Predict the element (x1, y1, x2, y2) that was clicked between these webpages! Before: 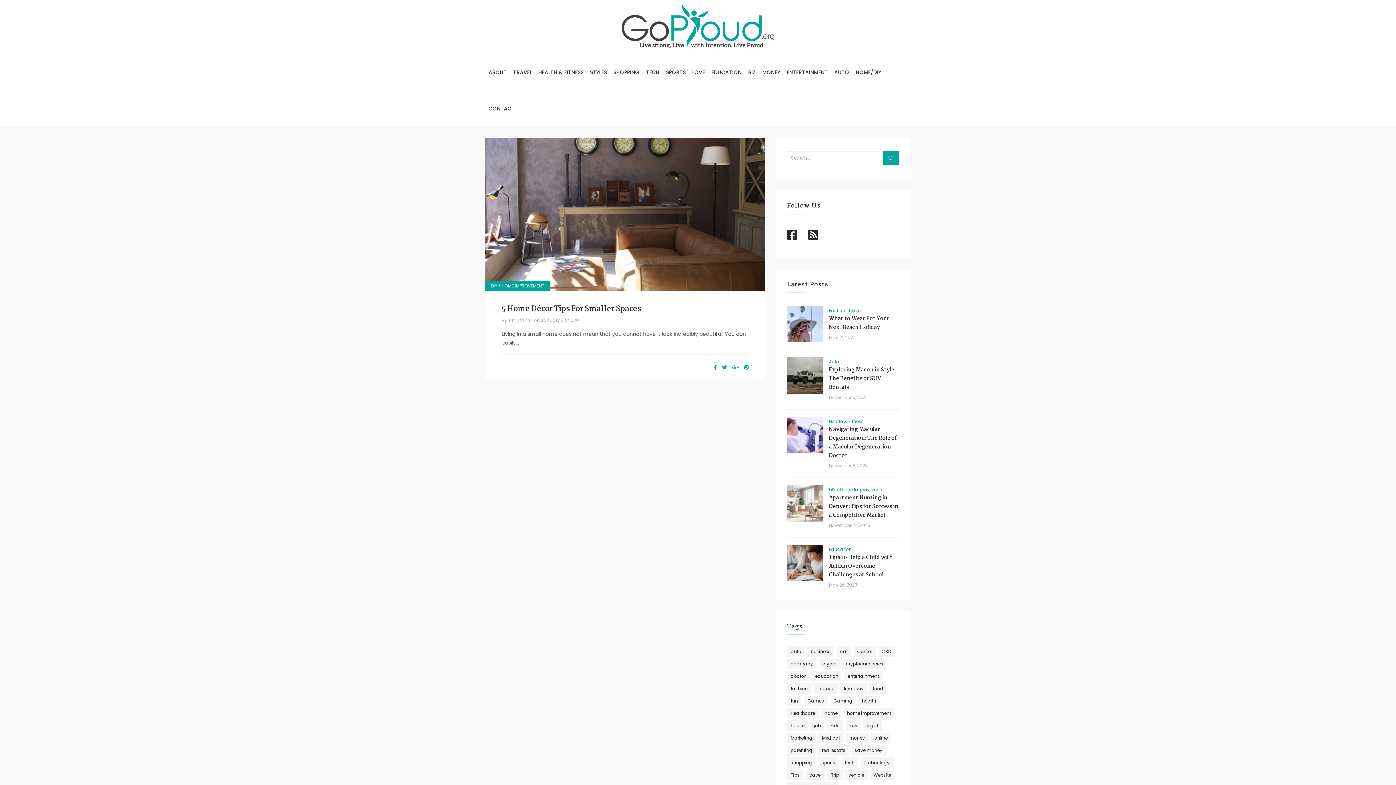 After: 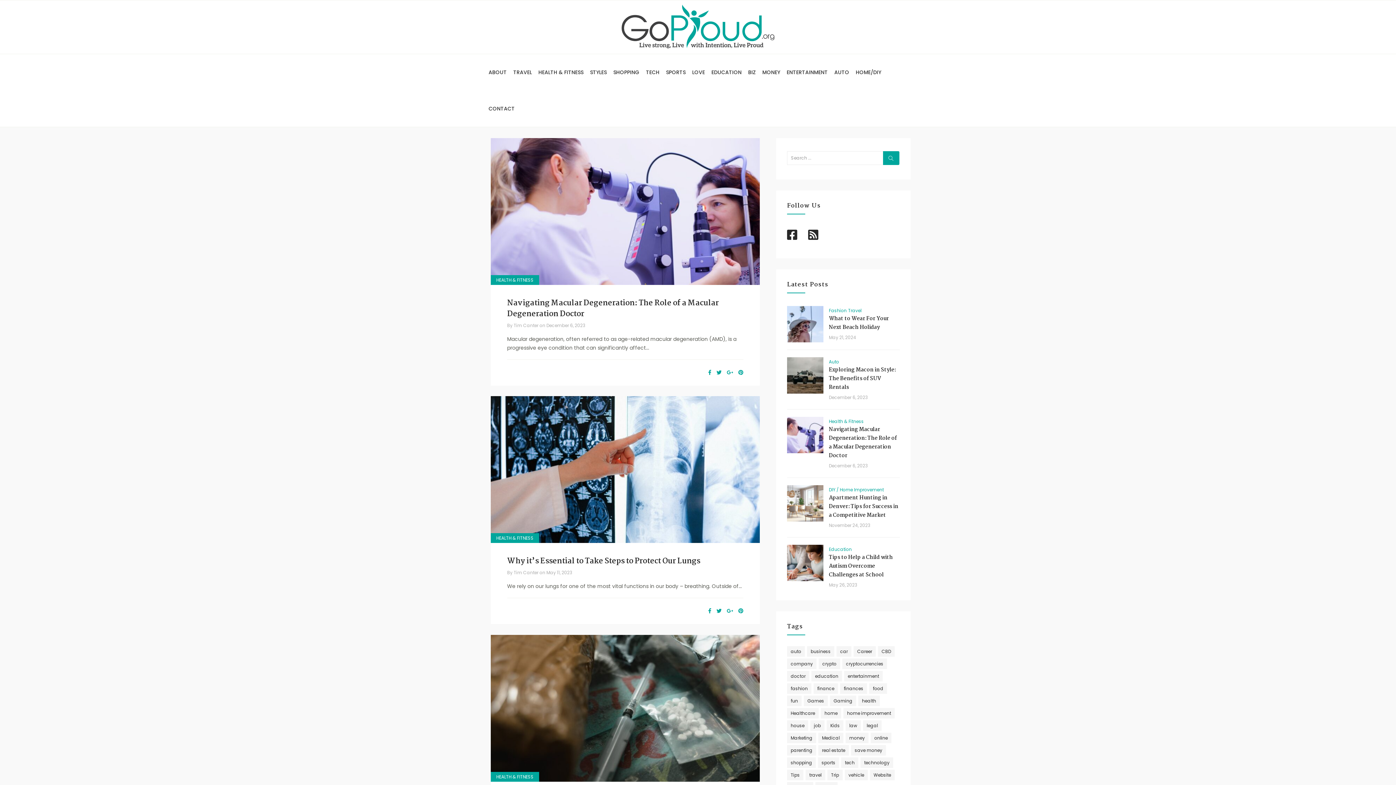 Action: label: Health & Fitness bbox: (829, 417, 864, 426)